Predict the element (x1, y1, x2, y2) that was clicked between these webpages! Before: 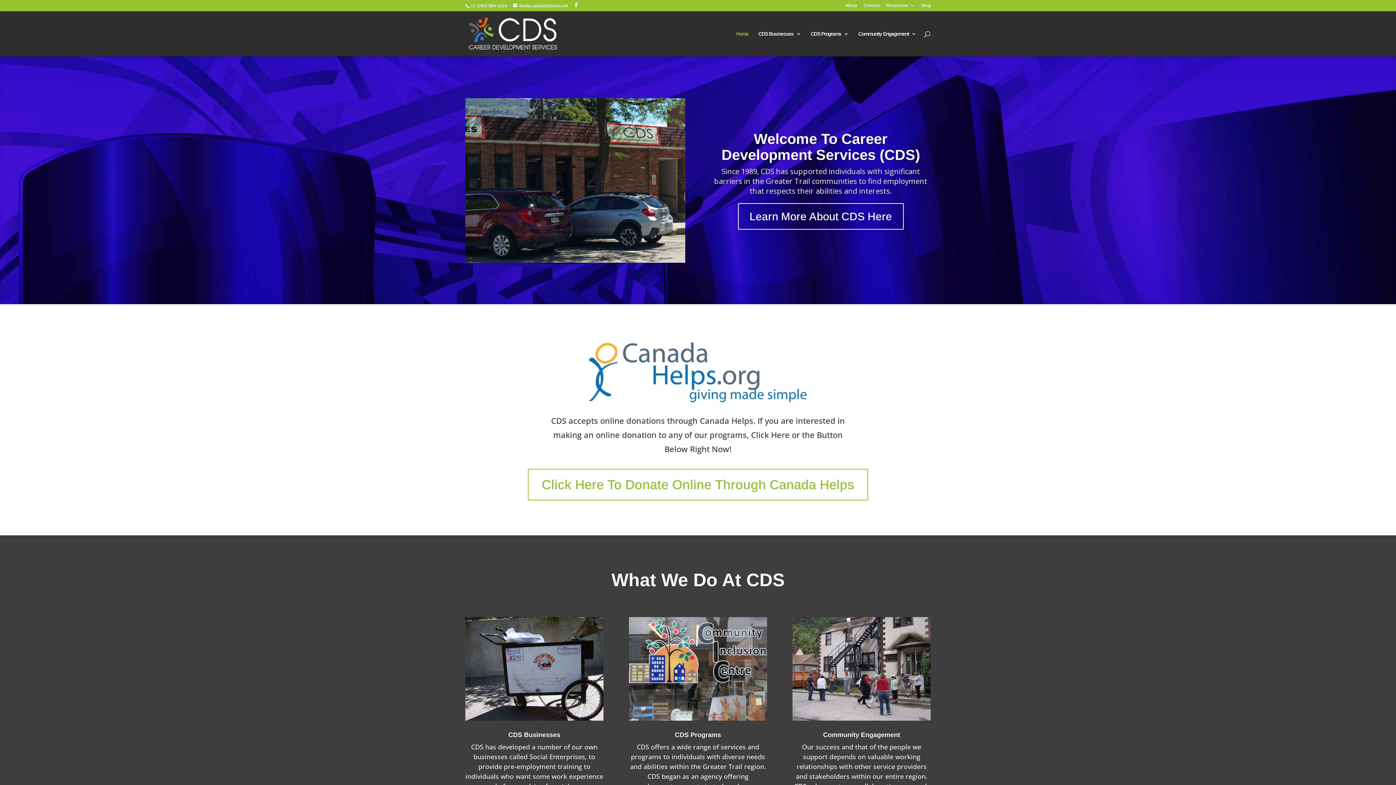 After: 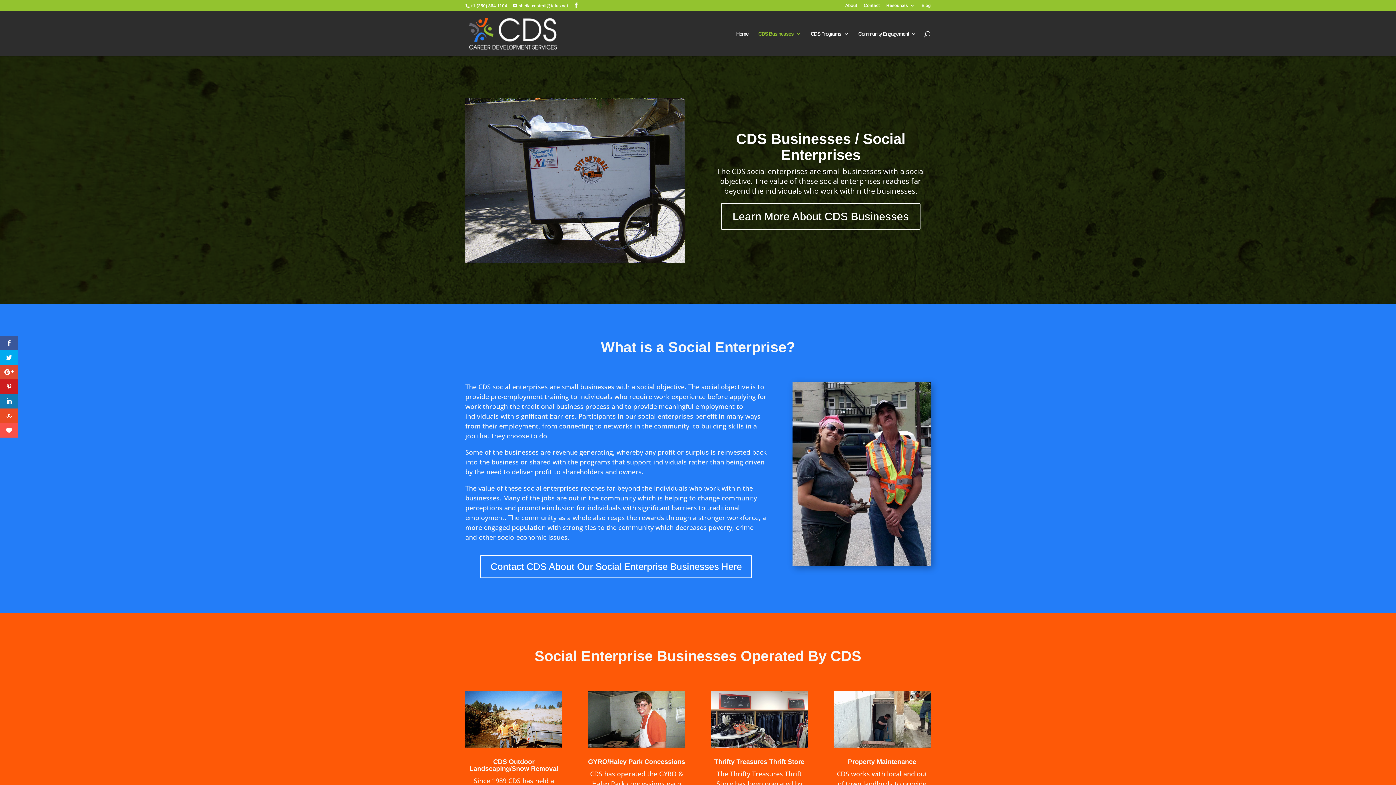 Action: label: CDS Businesses bbox: (508, 731, 560, 738)